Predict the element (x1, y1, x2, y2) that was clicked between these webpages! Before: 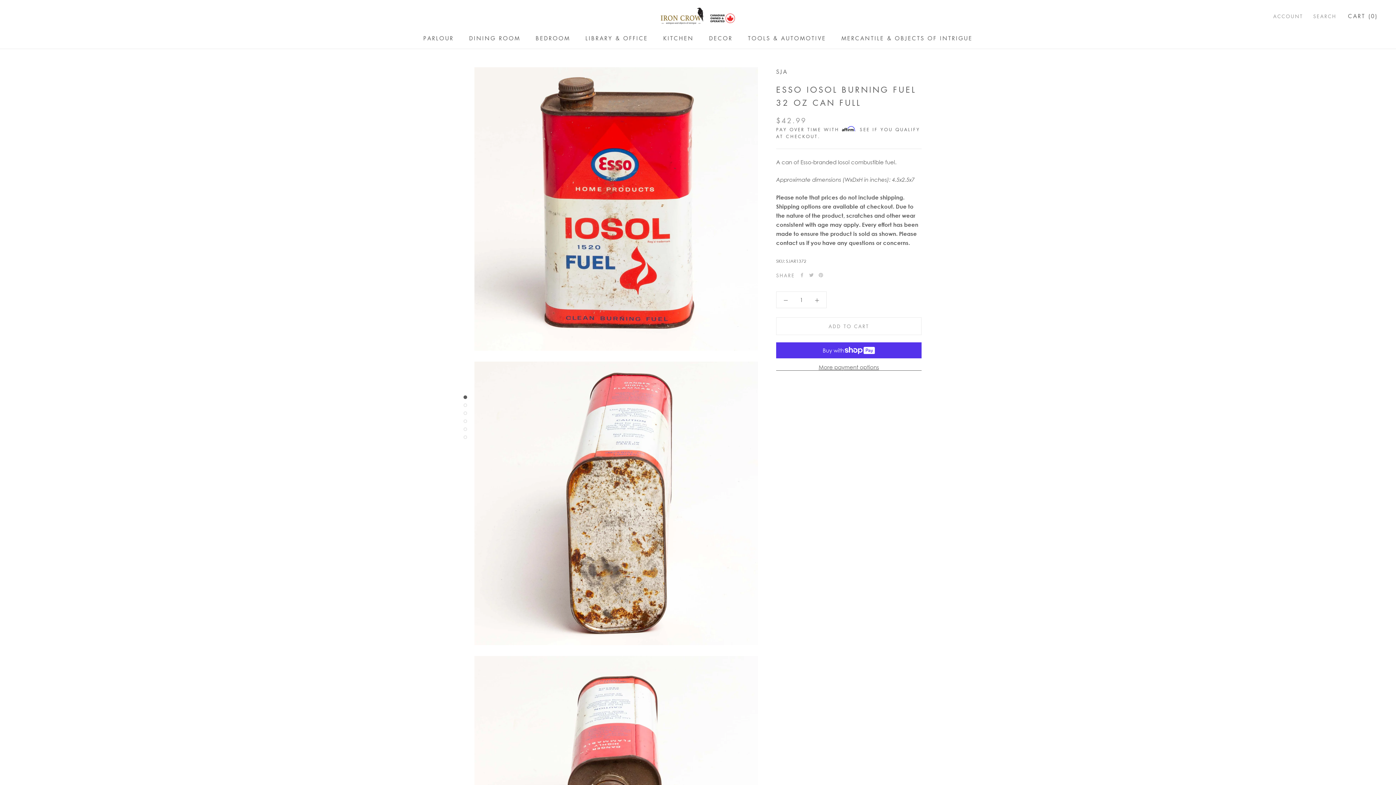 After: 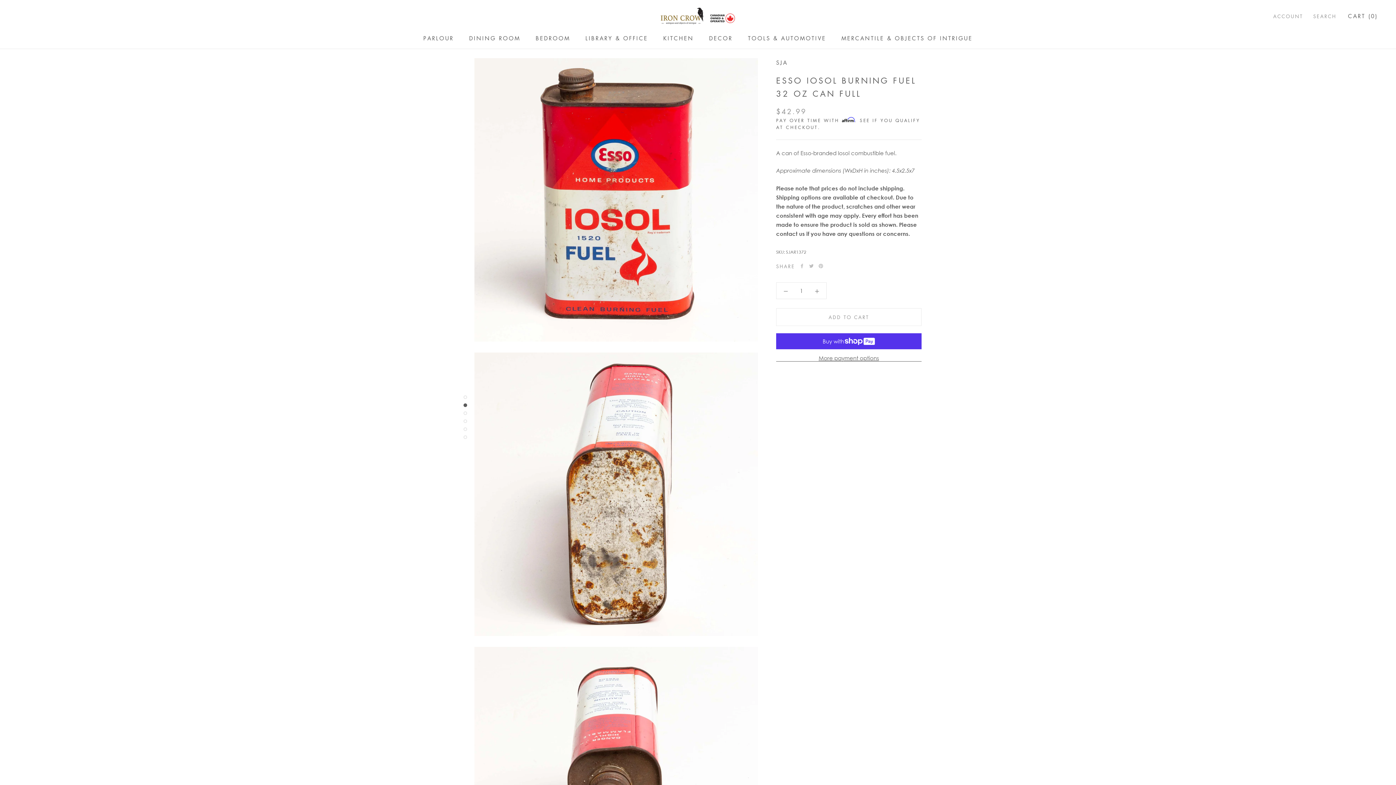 Action: bbox: (463, 395, 467, 399)